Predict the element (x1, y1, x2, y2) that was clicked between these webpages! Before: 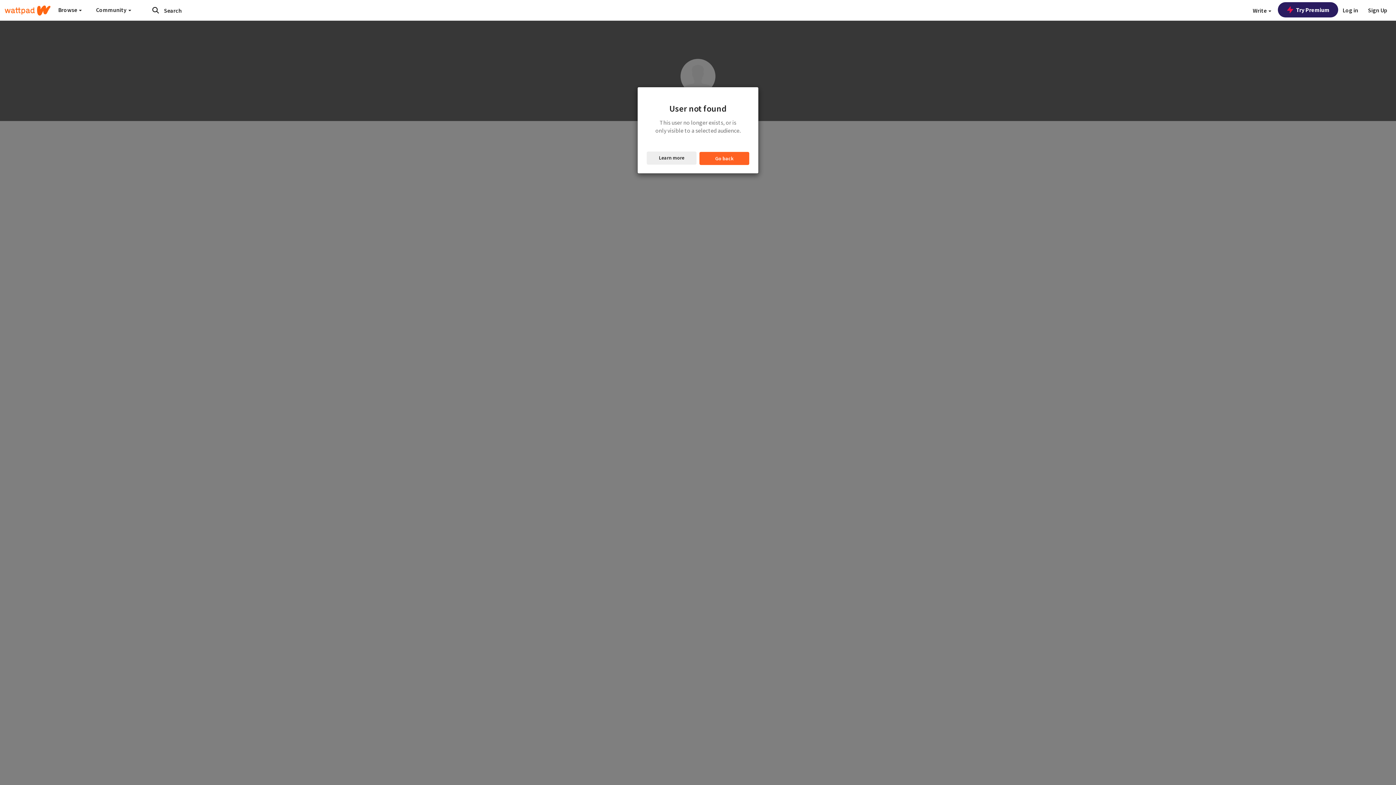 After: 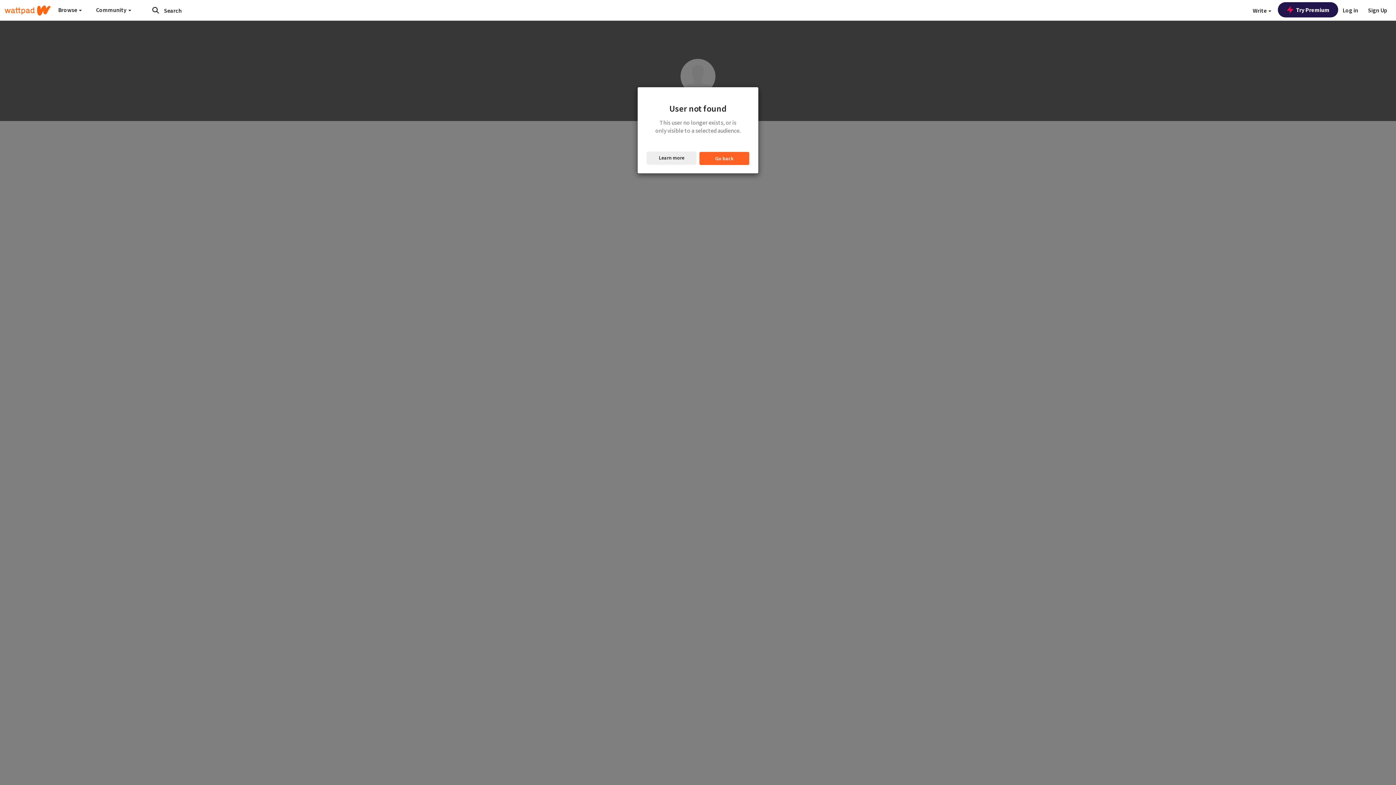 Action: label: Try Premium bbox: (1278, 2, 1338, 17)